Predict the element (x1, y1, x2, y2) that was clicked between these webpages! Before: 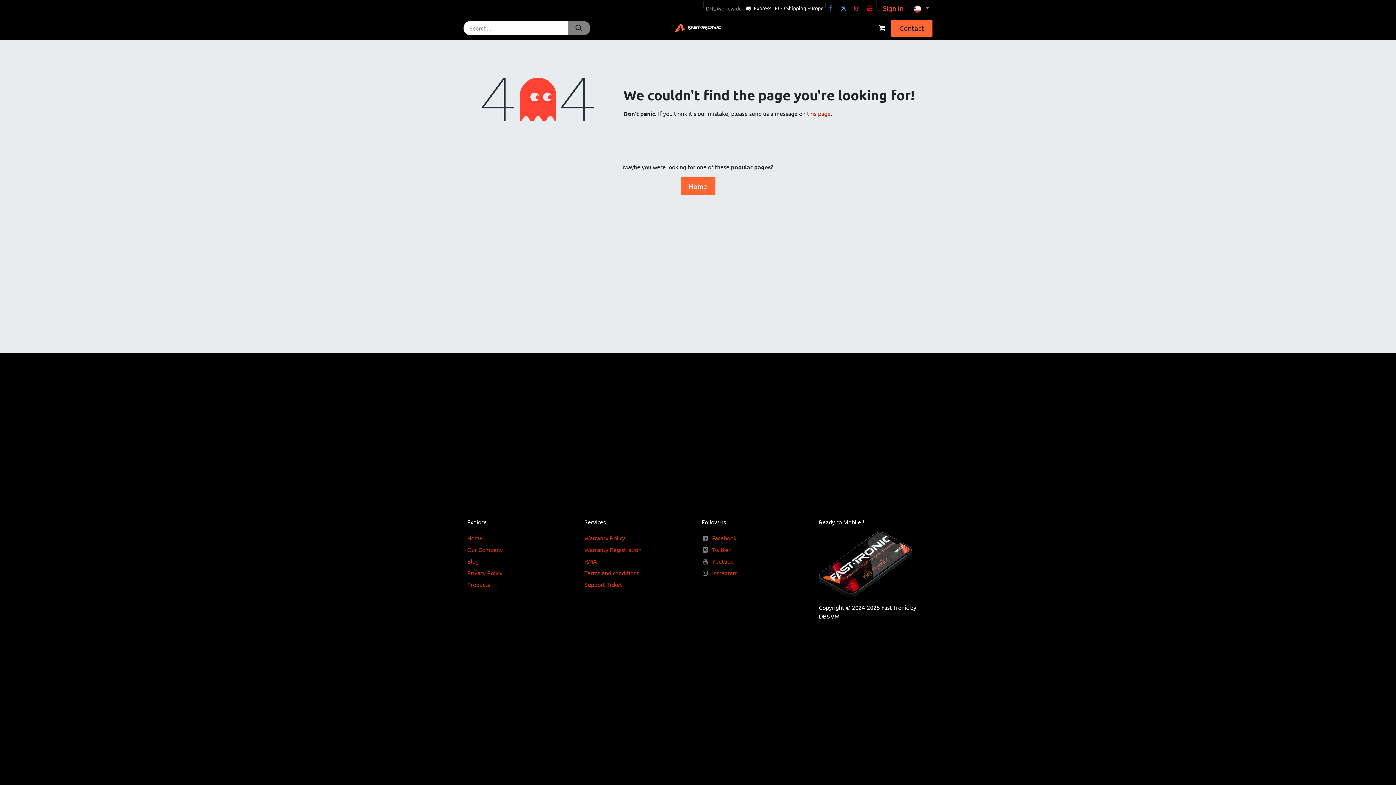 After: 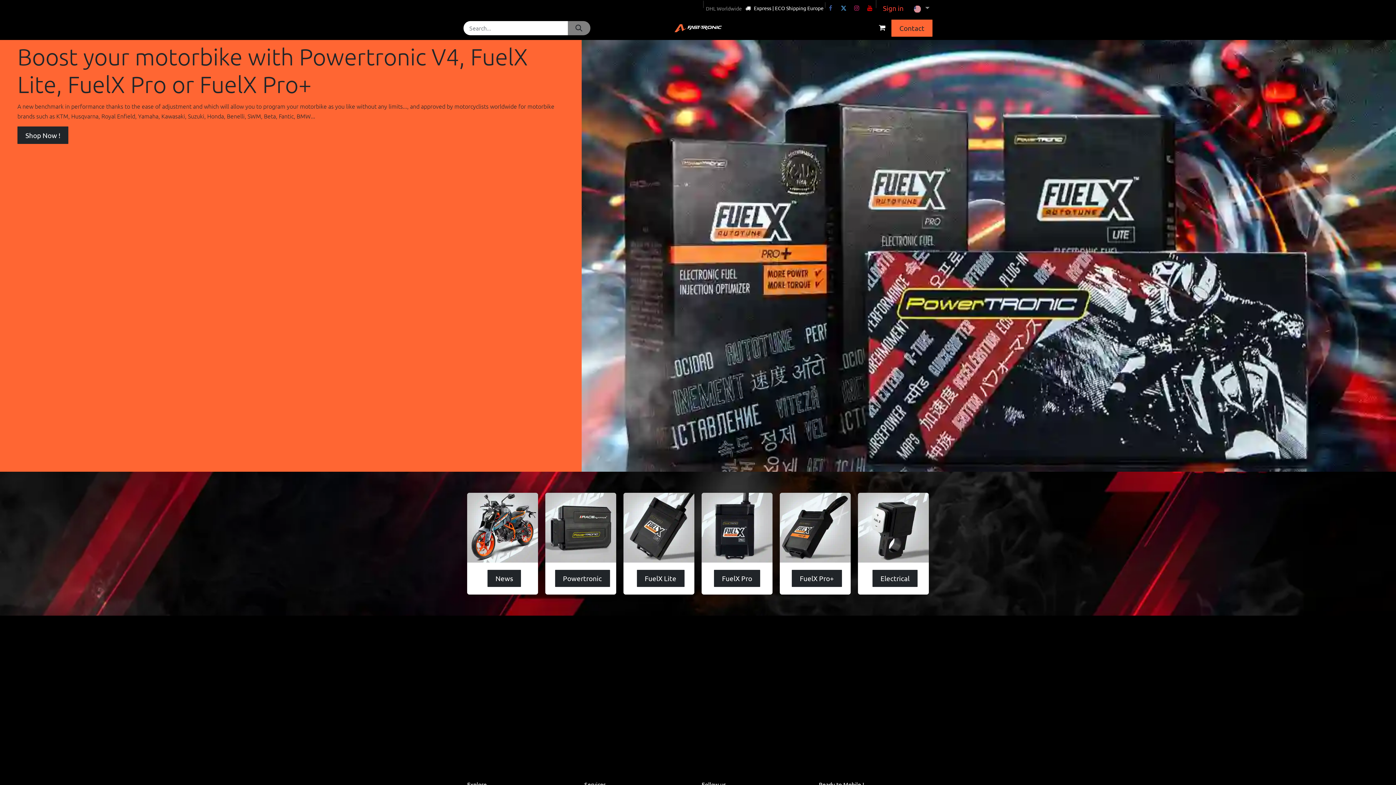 Action: bbox: (680, 177, 715, 194) label: Home